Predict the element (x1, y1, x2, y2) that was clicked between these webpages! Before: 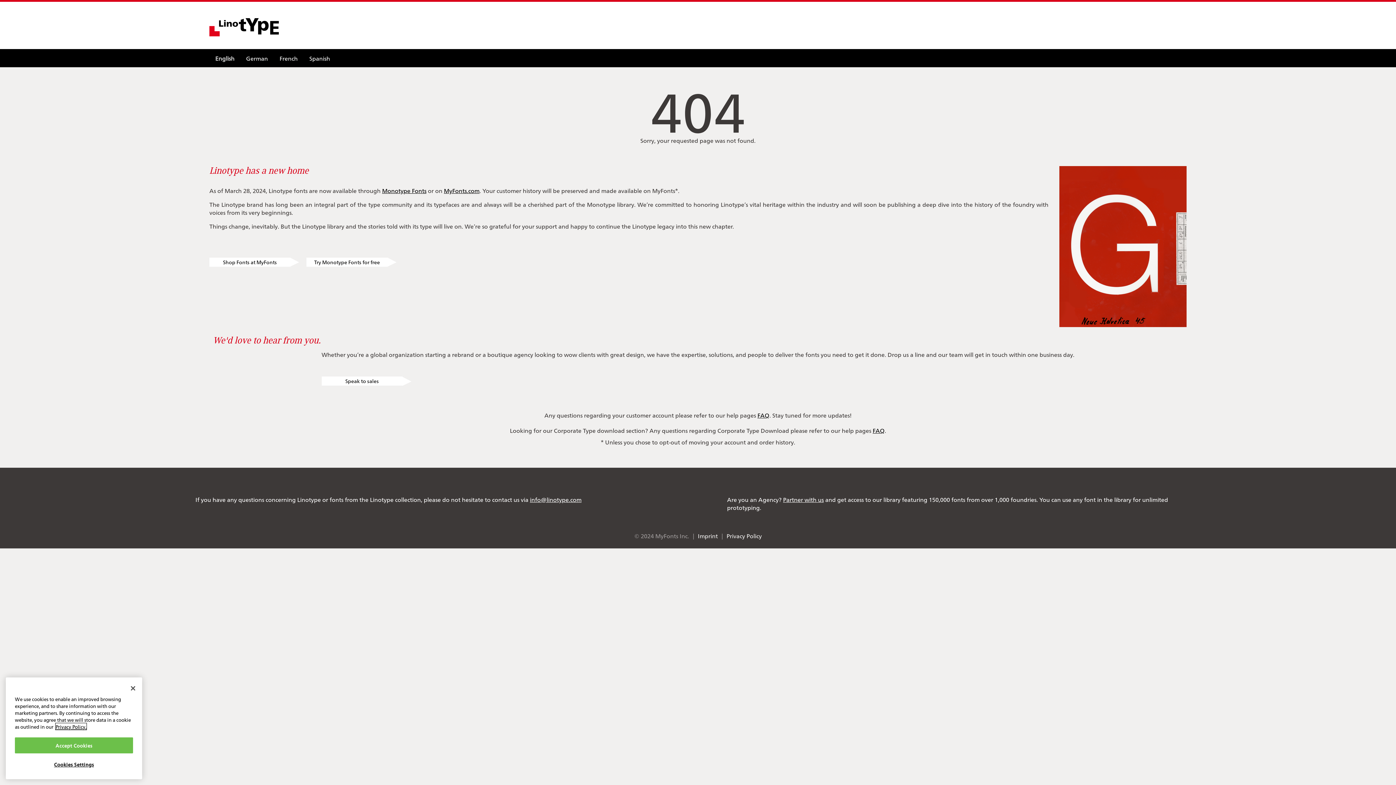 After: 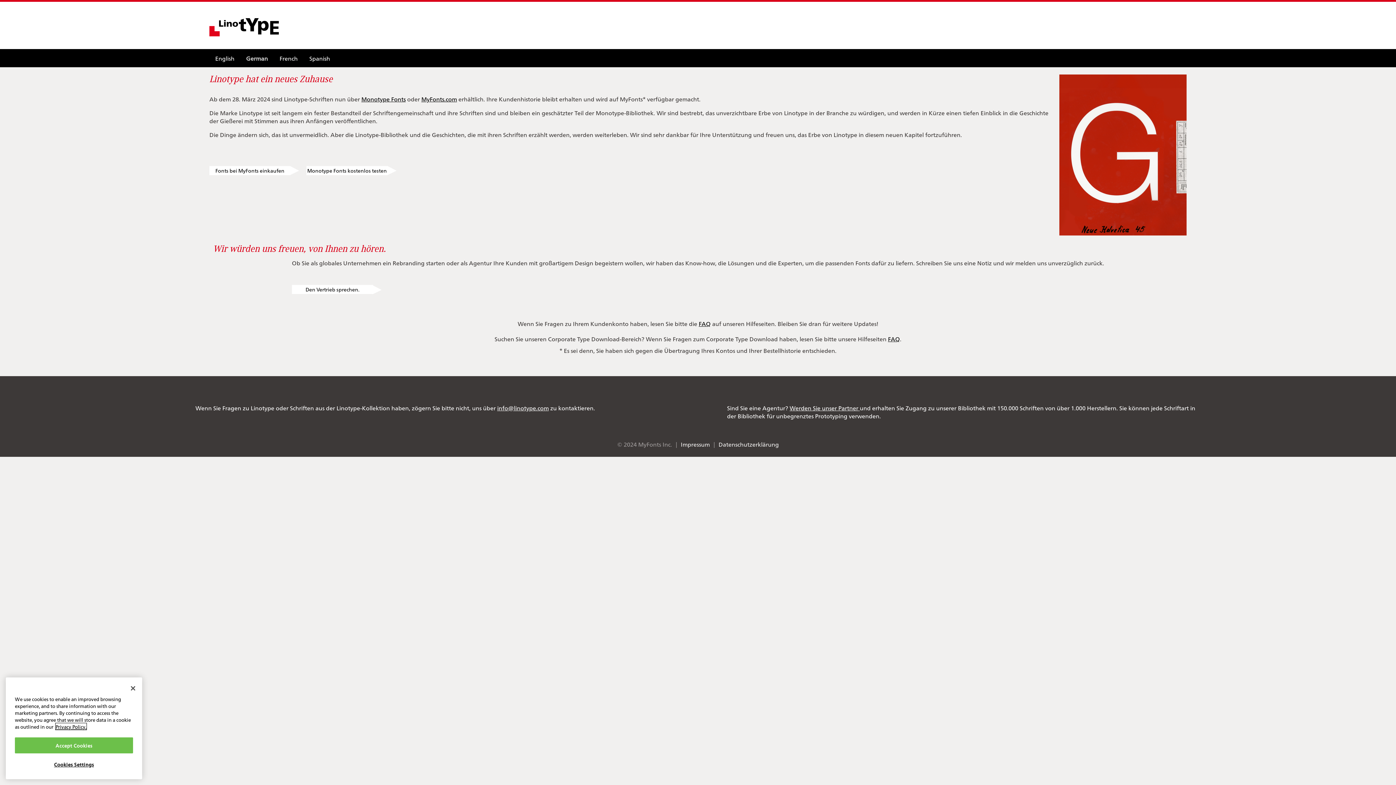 Action: bbox: (240, 49, 273, 67) label: German